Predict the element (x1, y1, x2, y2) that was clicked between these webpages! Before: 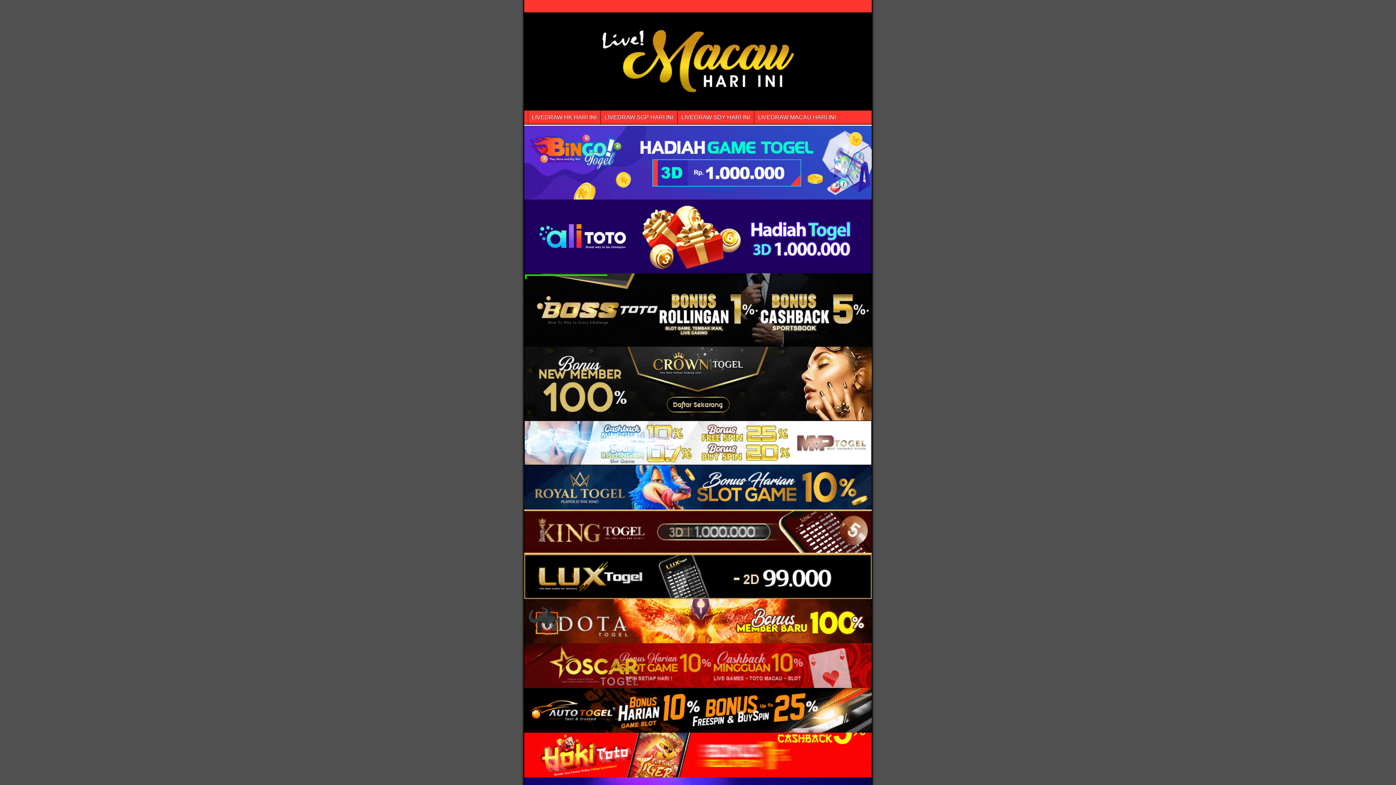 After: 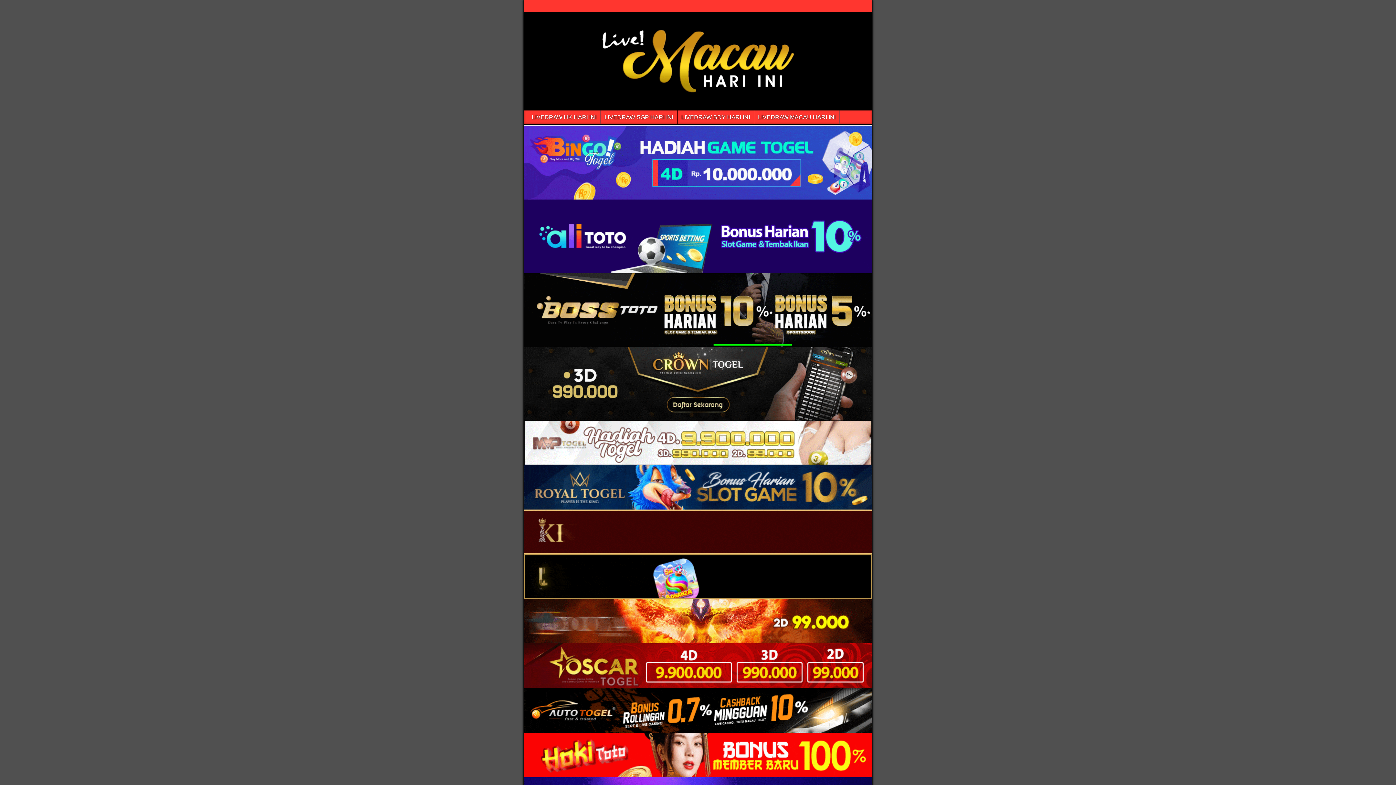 Action: bbox: (524, 733, 872, 777)